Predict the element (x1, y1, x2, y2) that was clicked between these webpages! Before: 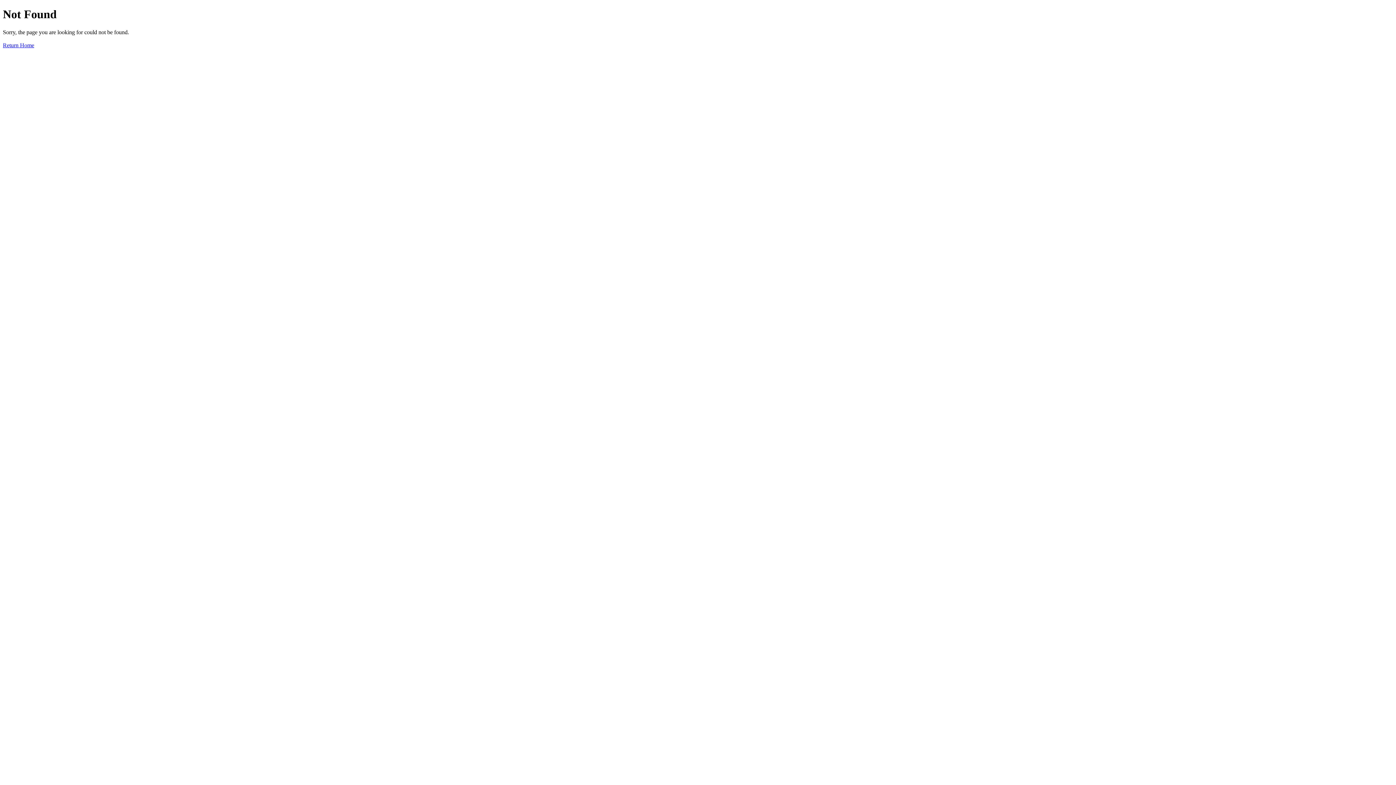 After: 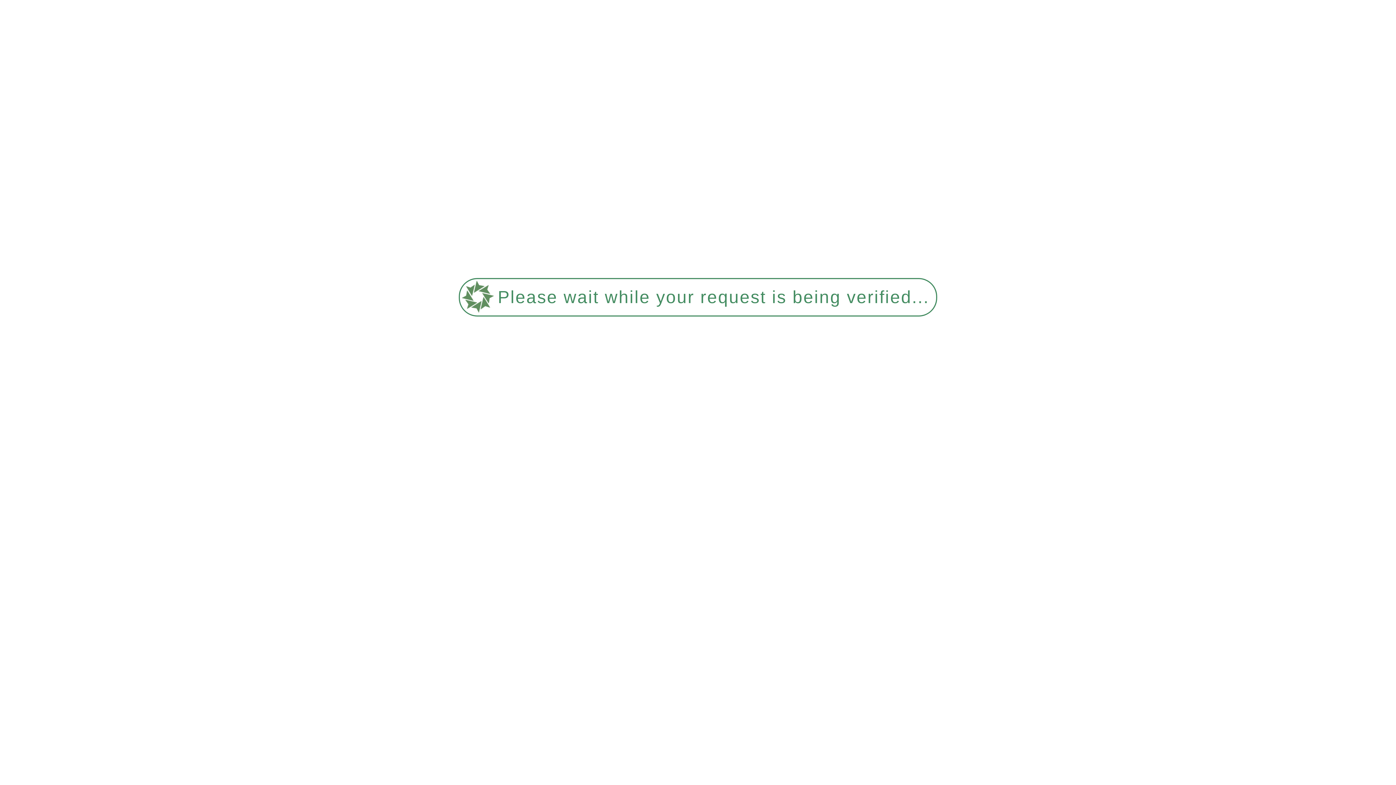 Action: label: Return Home bbox: (2, 42, 34, 48)